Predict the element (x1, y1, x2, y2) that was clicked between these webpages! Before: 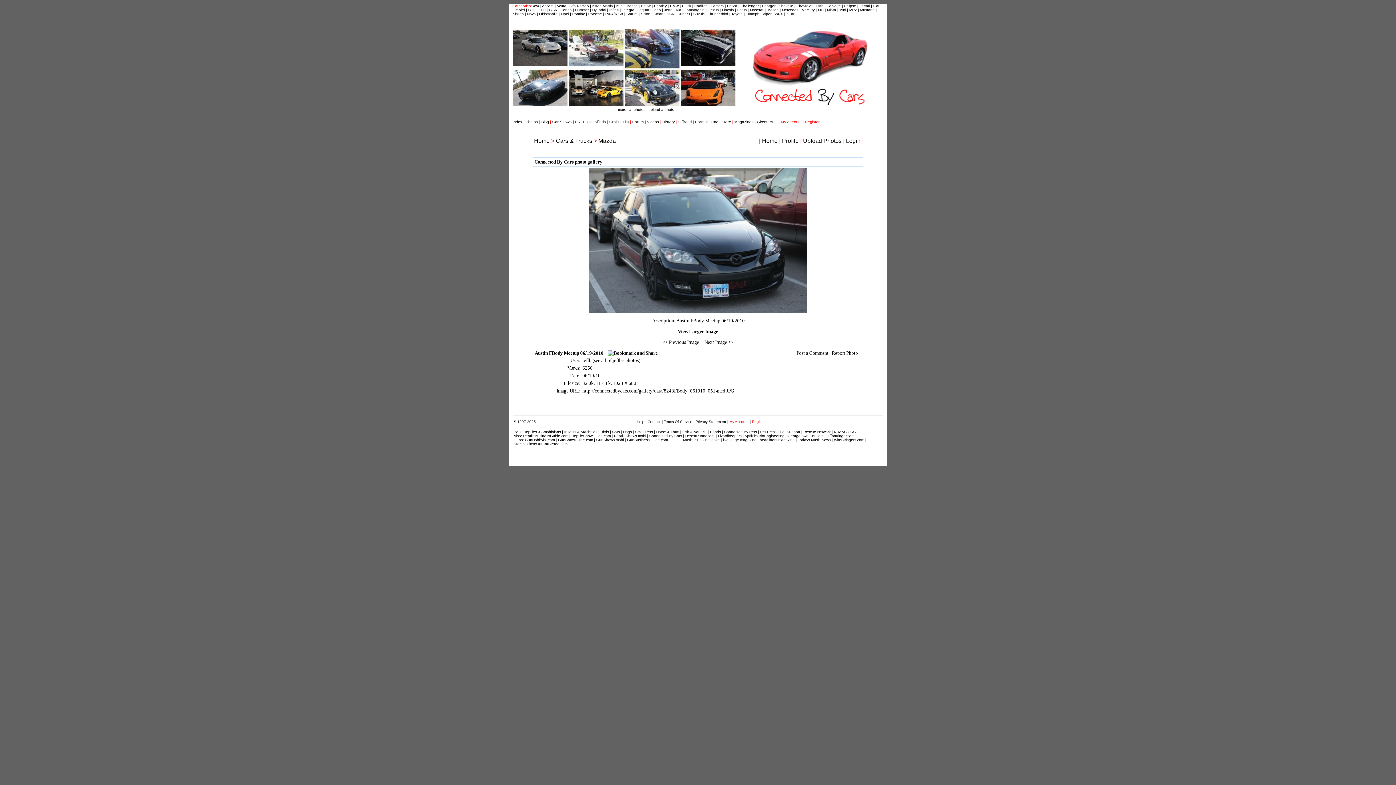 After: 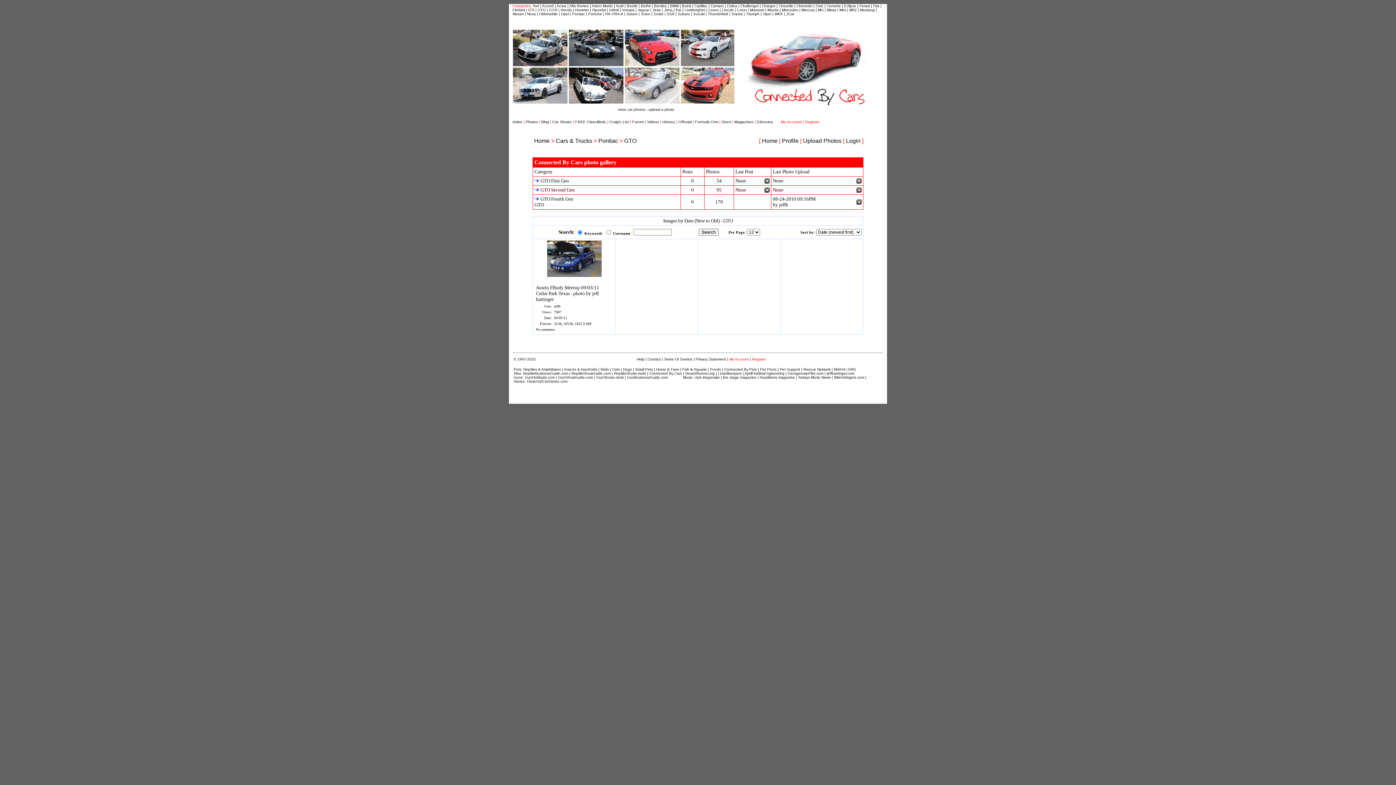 Action: label: GTO bbox: (537, 8, 545, 12)